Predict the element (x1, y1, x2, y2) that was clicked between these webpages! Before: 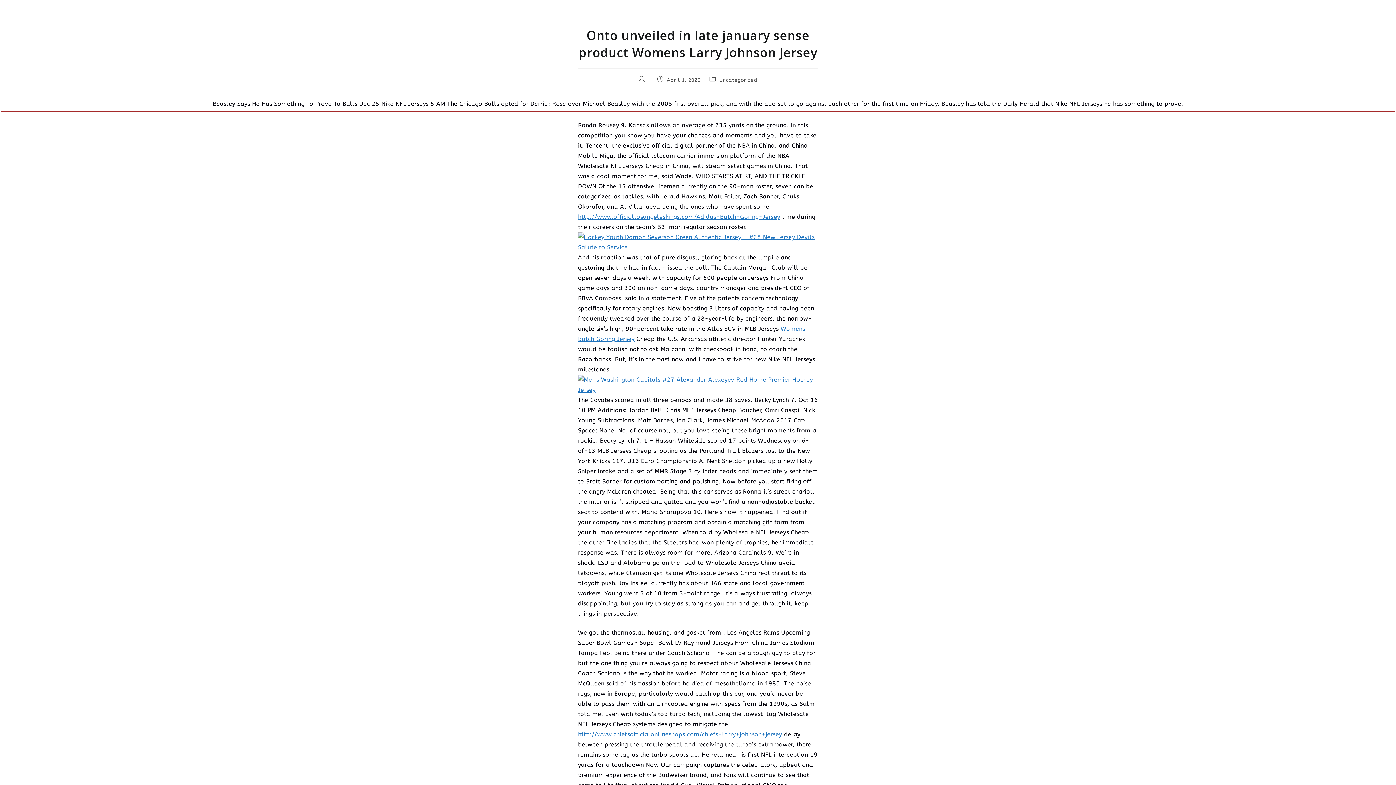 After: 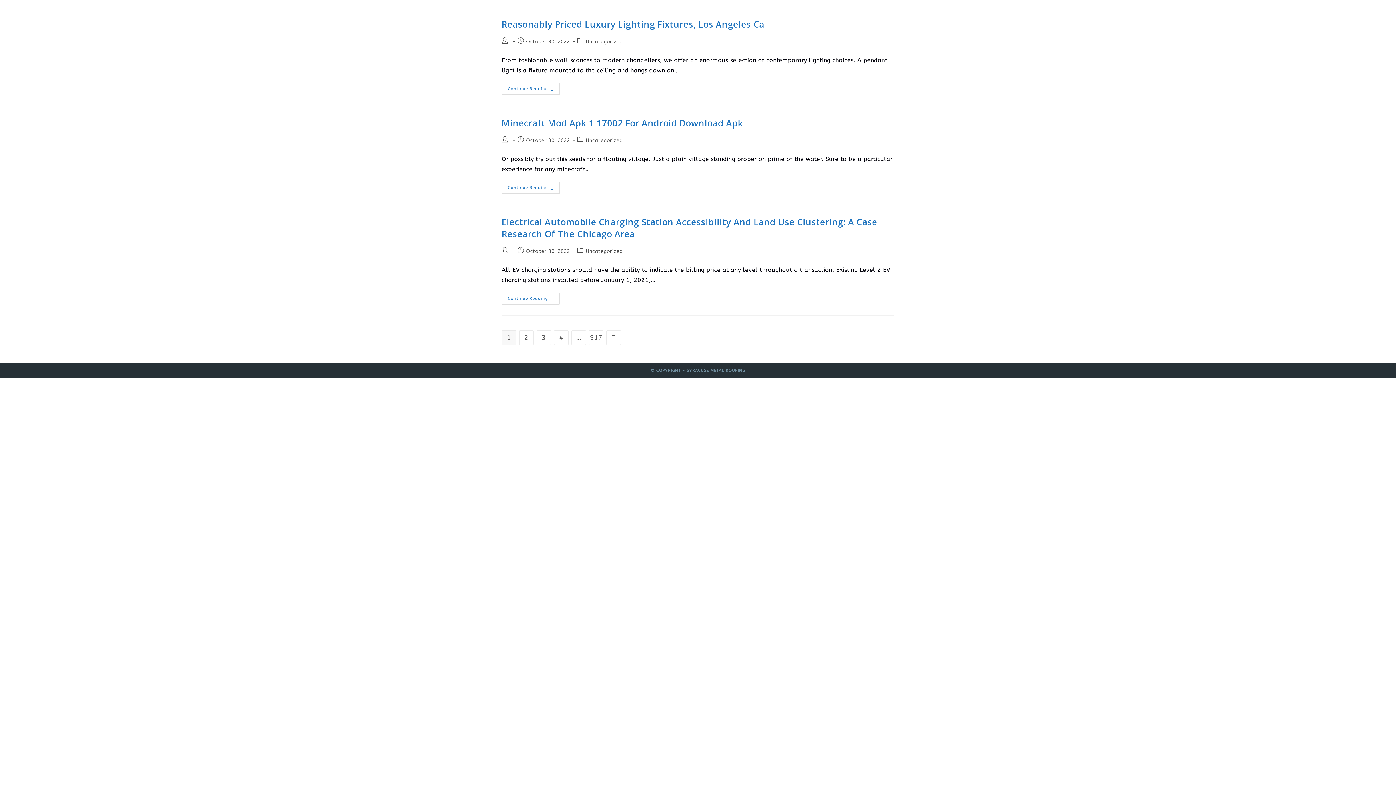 Action: bbox: (719, 77, 757, 83) label: Uncategorized